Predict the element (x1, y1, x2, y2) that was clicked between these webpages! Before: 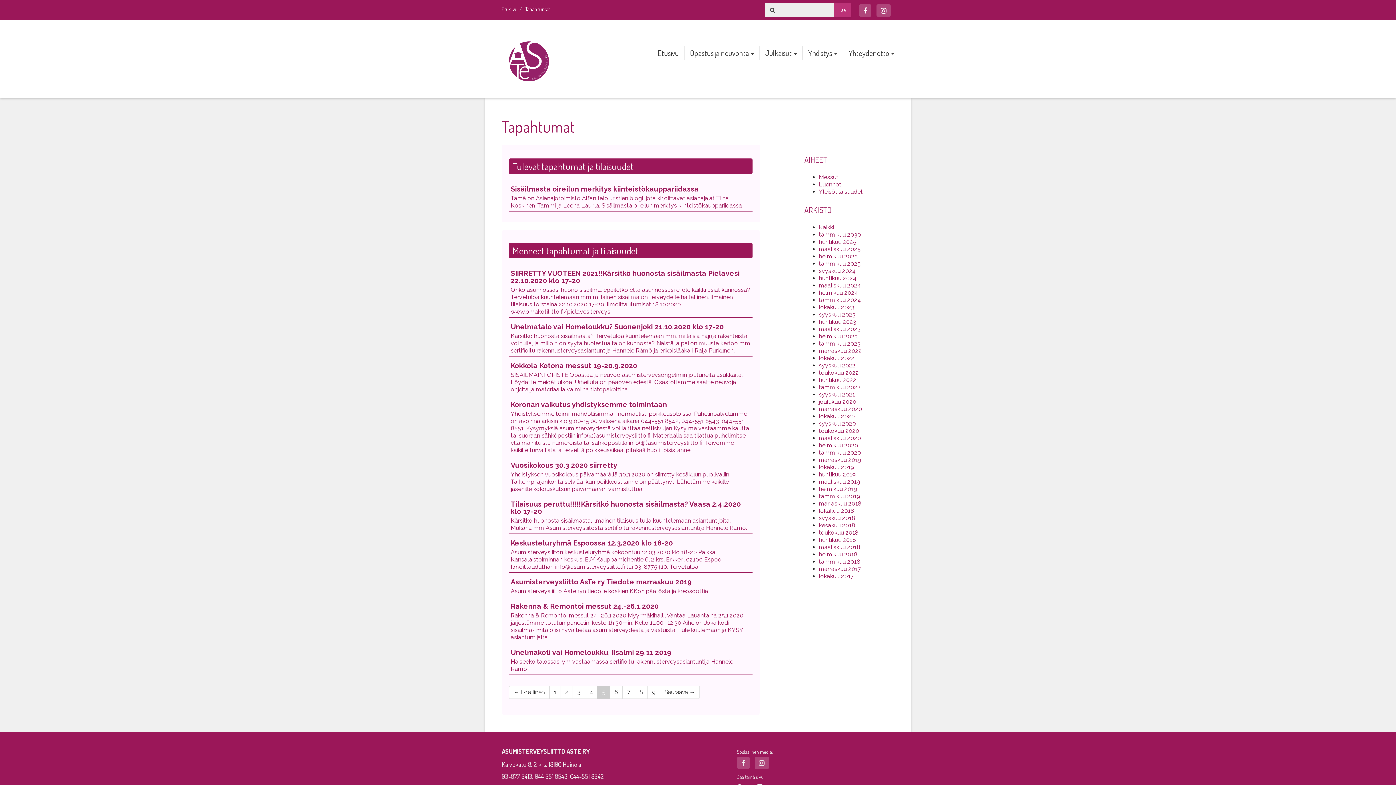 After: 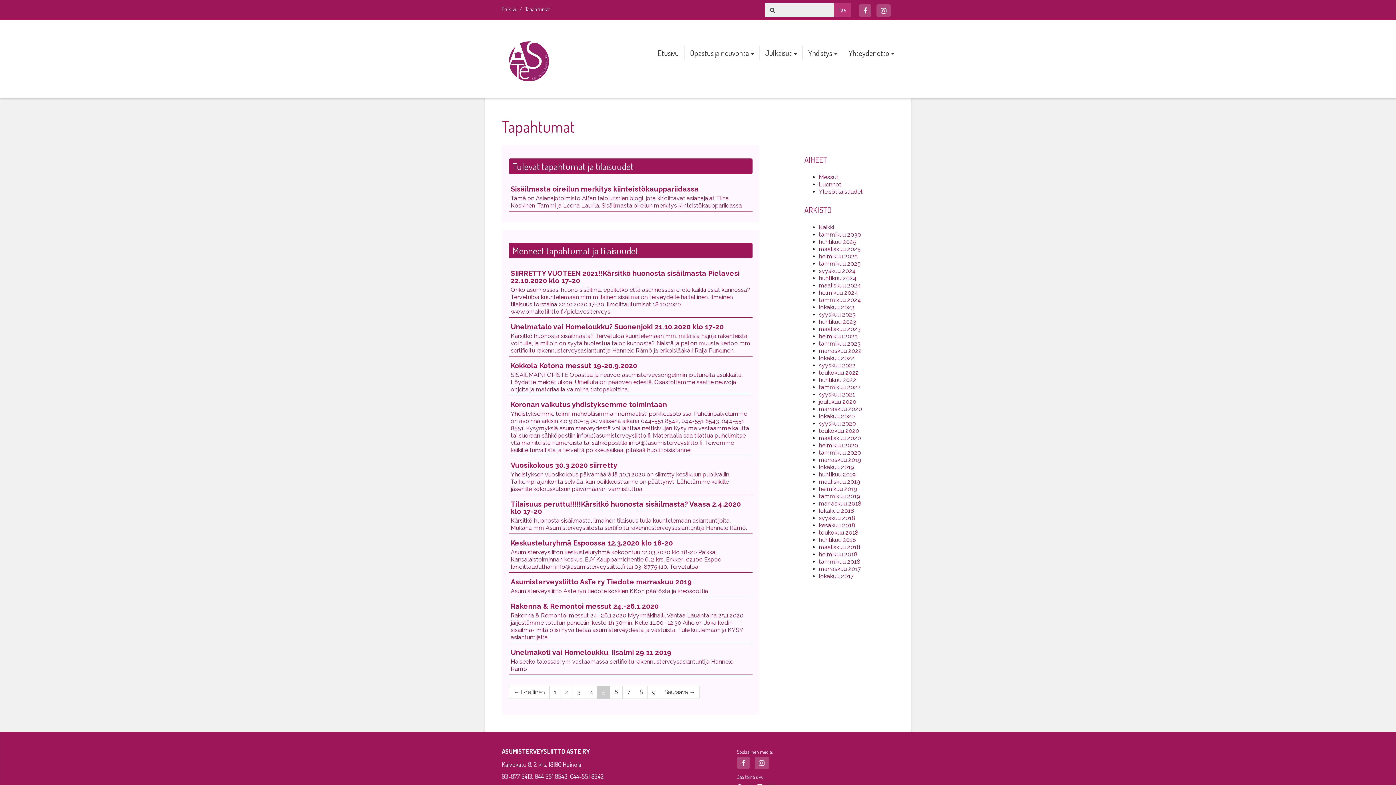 Action: bbox: (754, 757, 768, 769) label: Instagram